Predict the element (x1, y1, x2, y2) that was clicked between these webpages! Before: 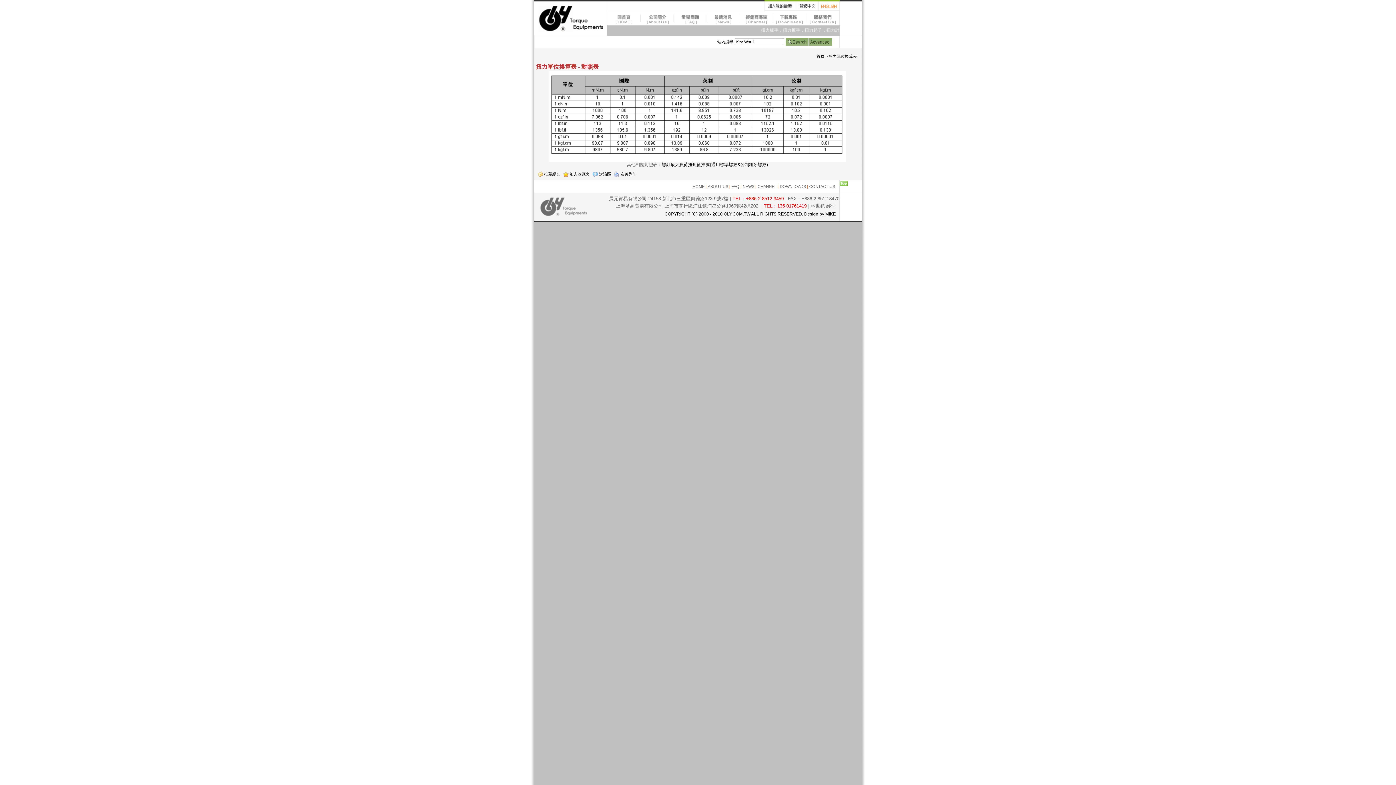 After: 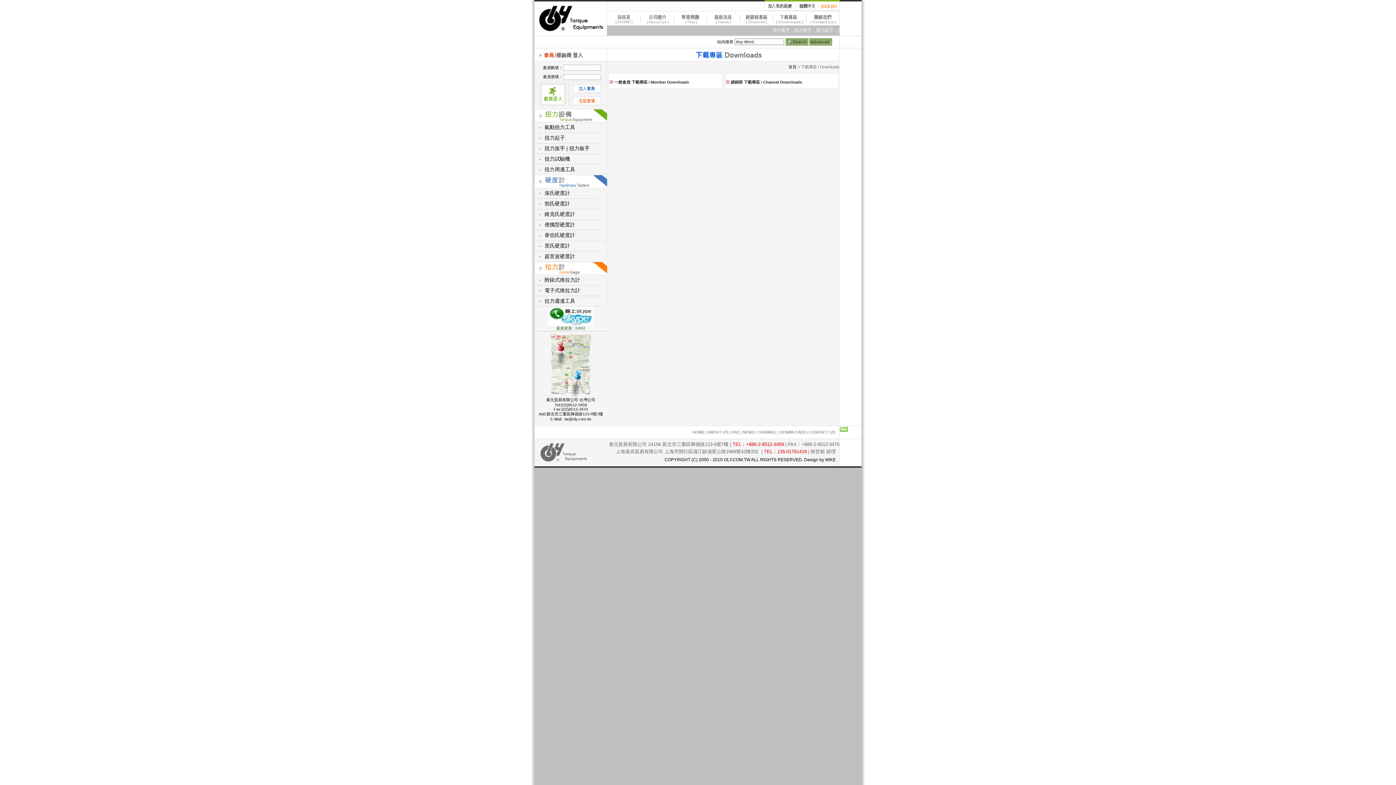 Action: bbox: (773, 21, 806, 26)